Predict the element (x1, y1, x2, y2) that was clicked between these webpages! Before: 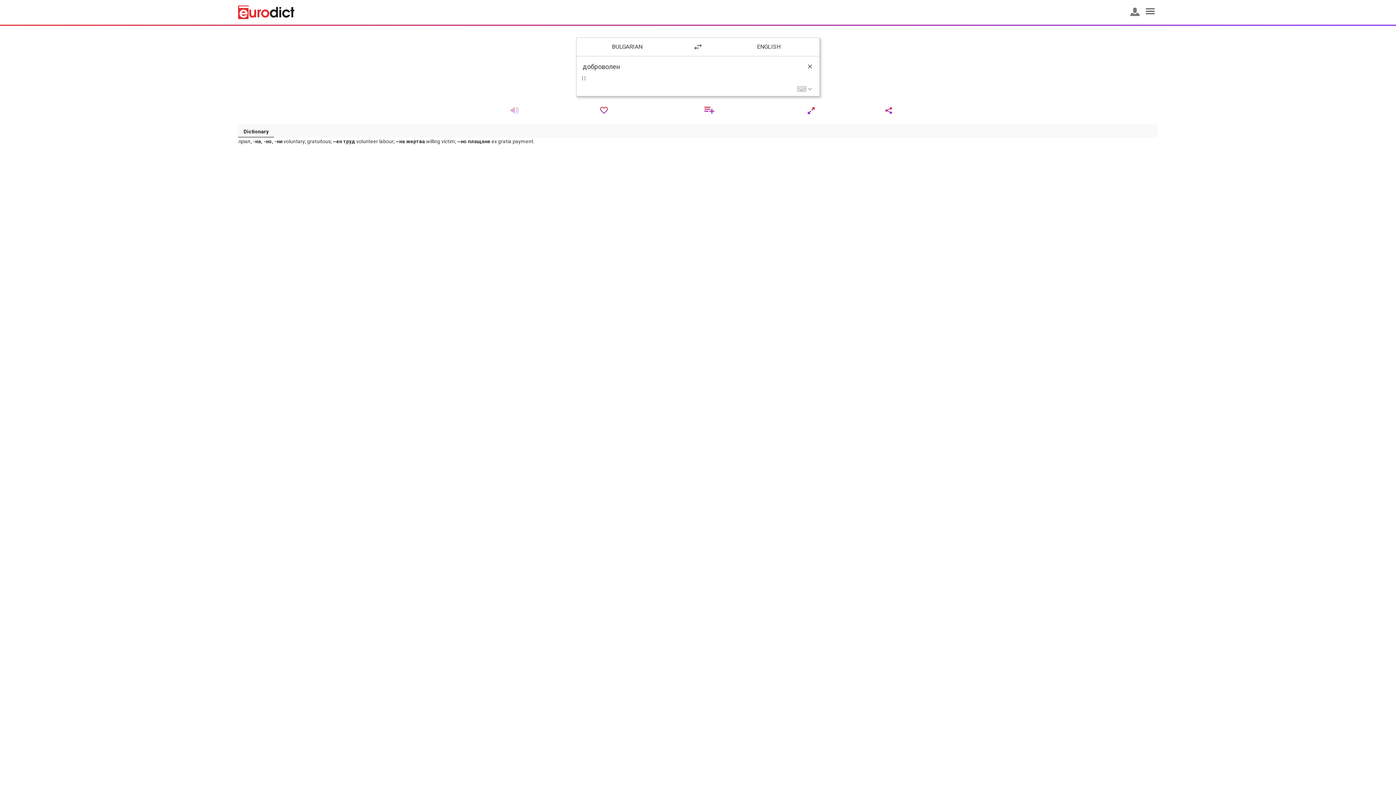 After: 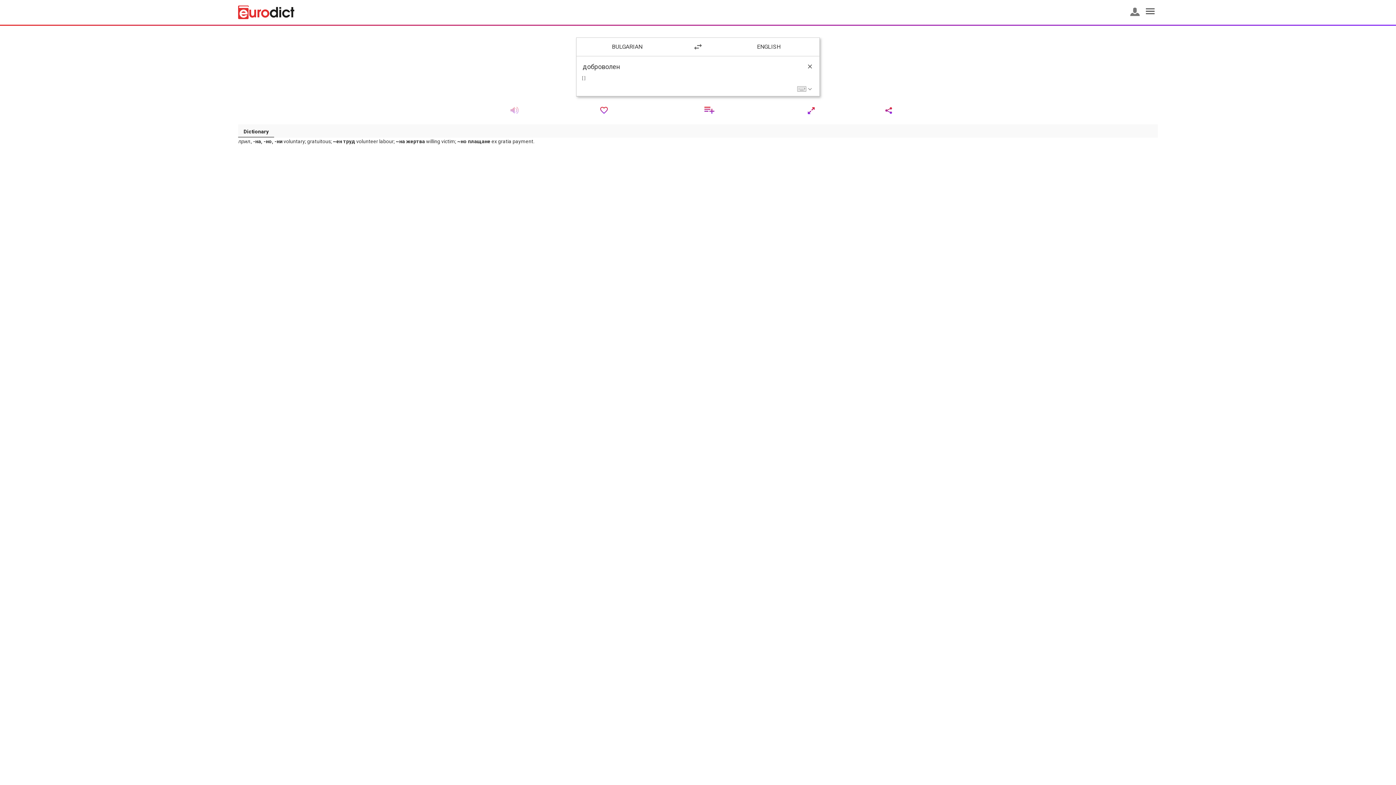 Action: label: Dictionary bbox: (238, 124, 274, 137)